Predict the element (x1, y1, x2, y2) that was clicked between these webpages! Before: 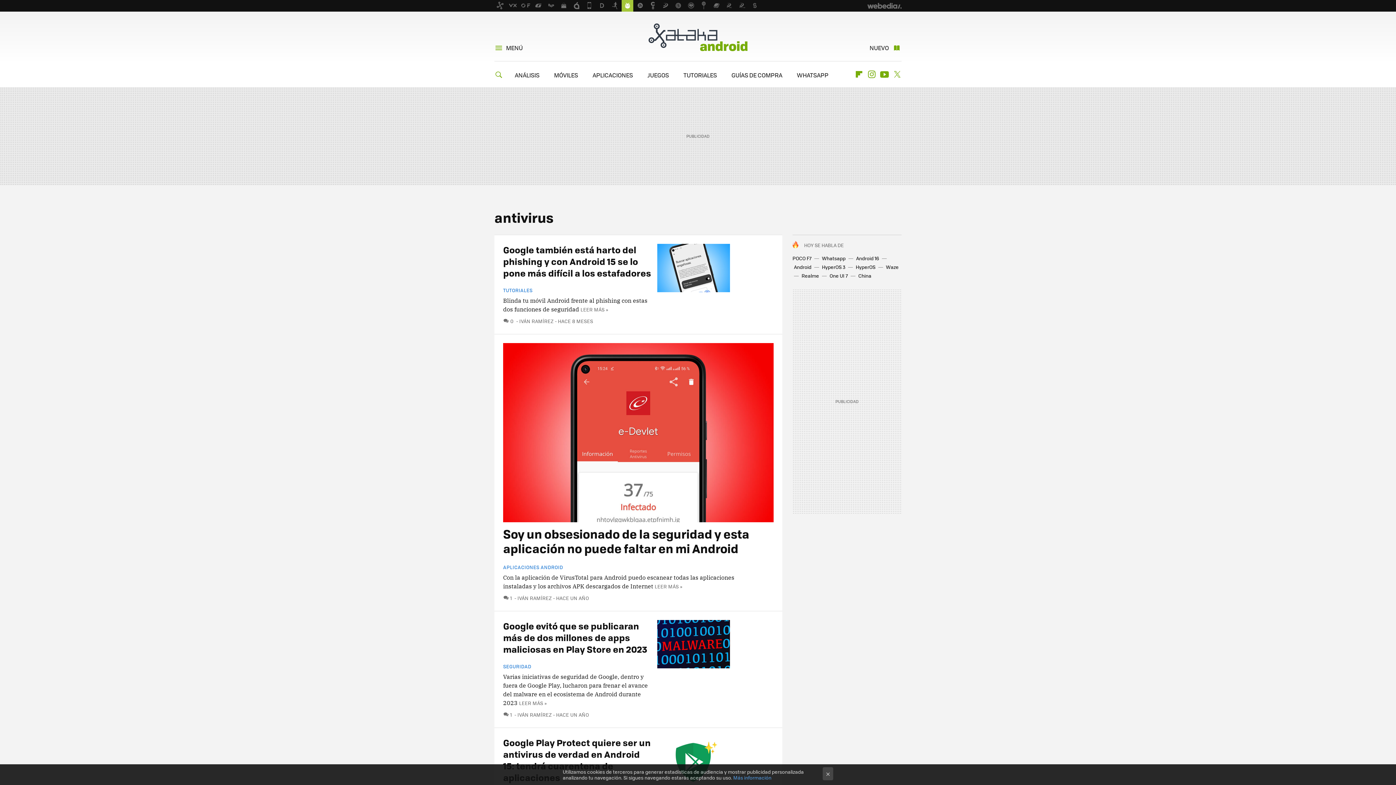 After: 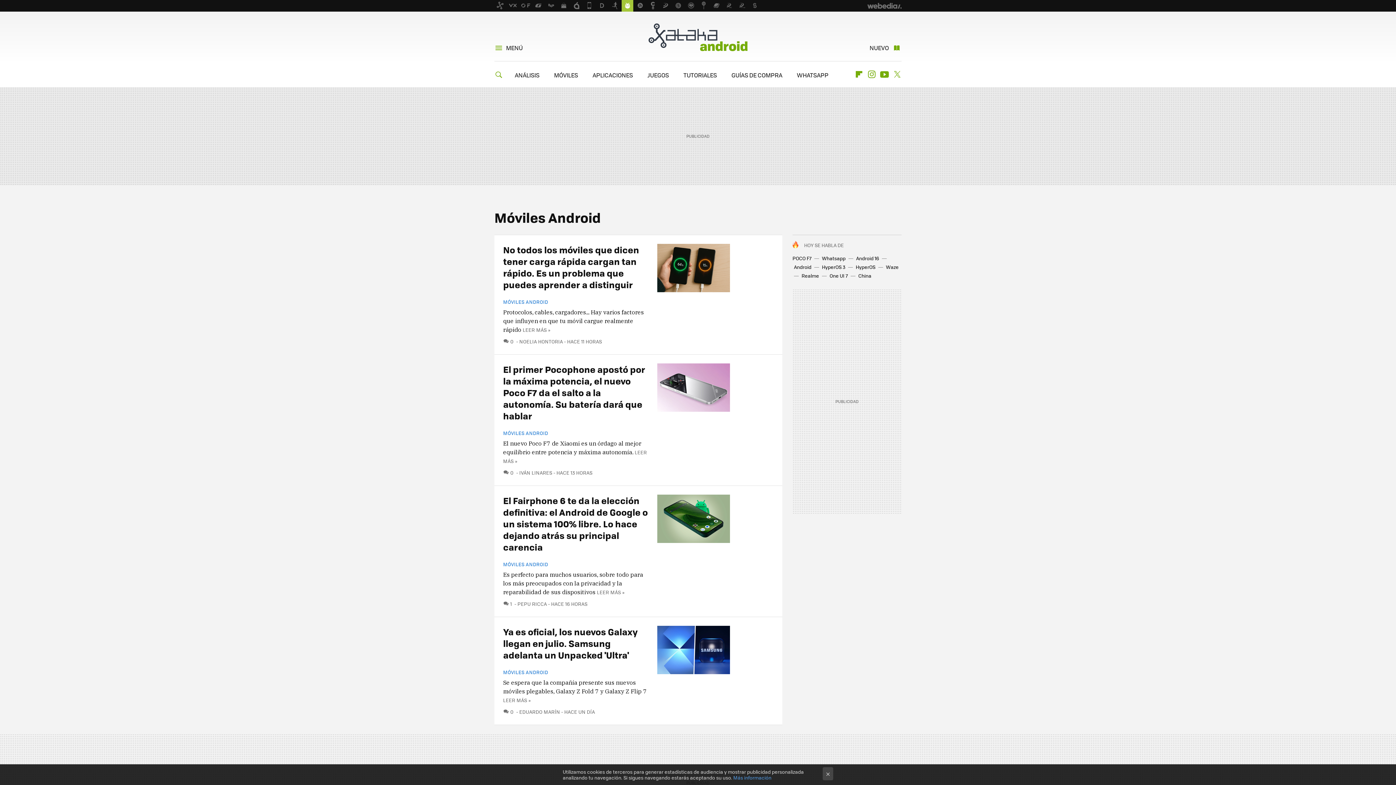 Action: bbox: (554, 70, 578, 79) label: MÓVILES